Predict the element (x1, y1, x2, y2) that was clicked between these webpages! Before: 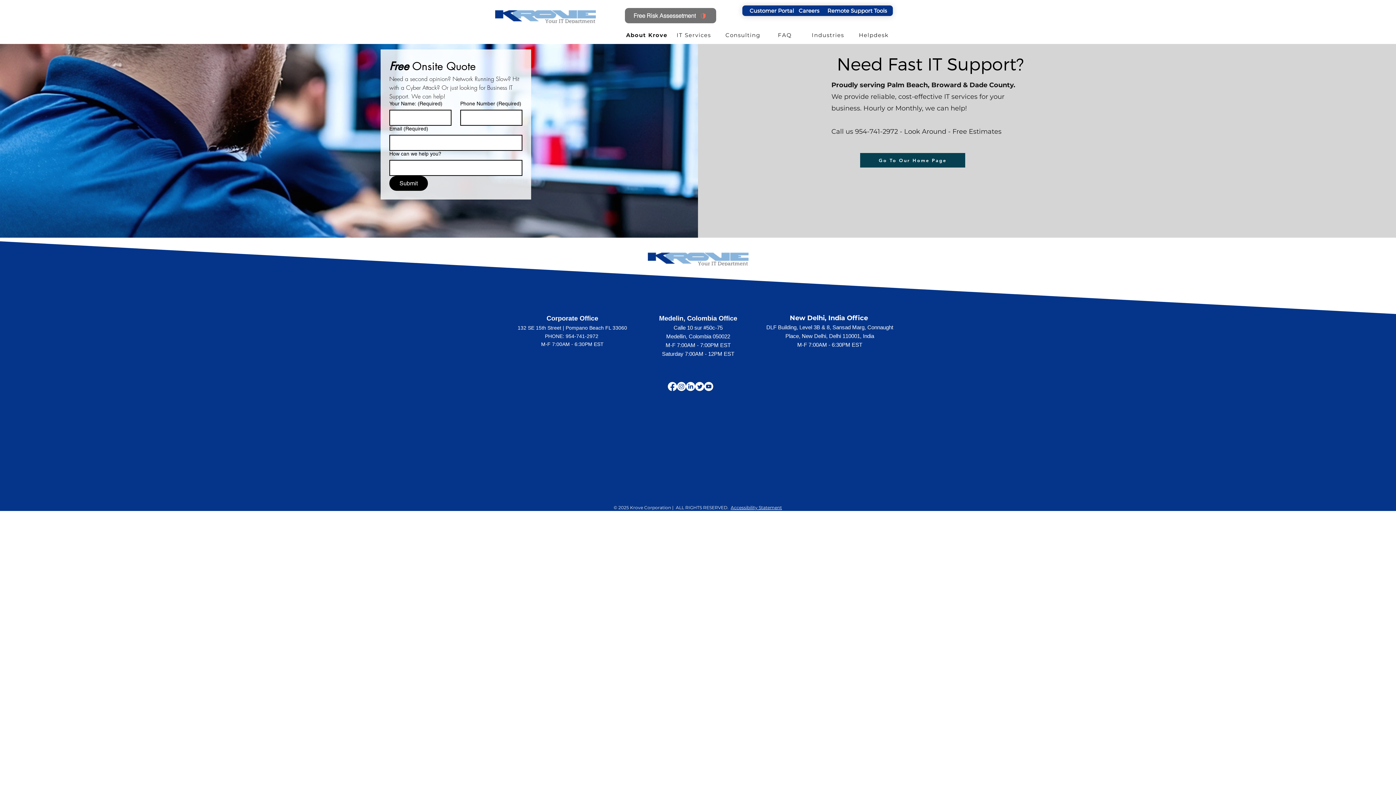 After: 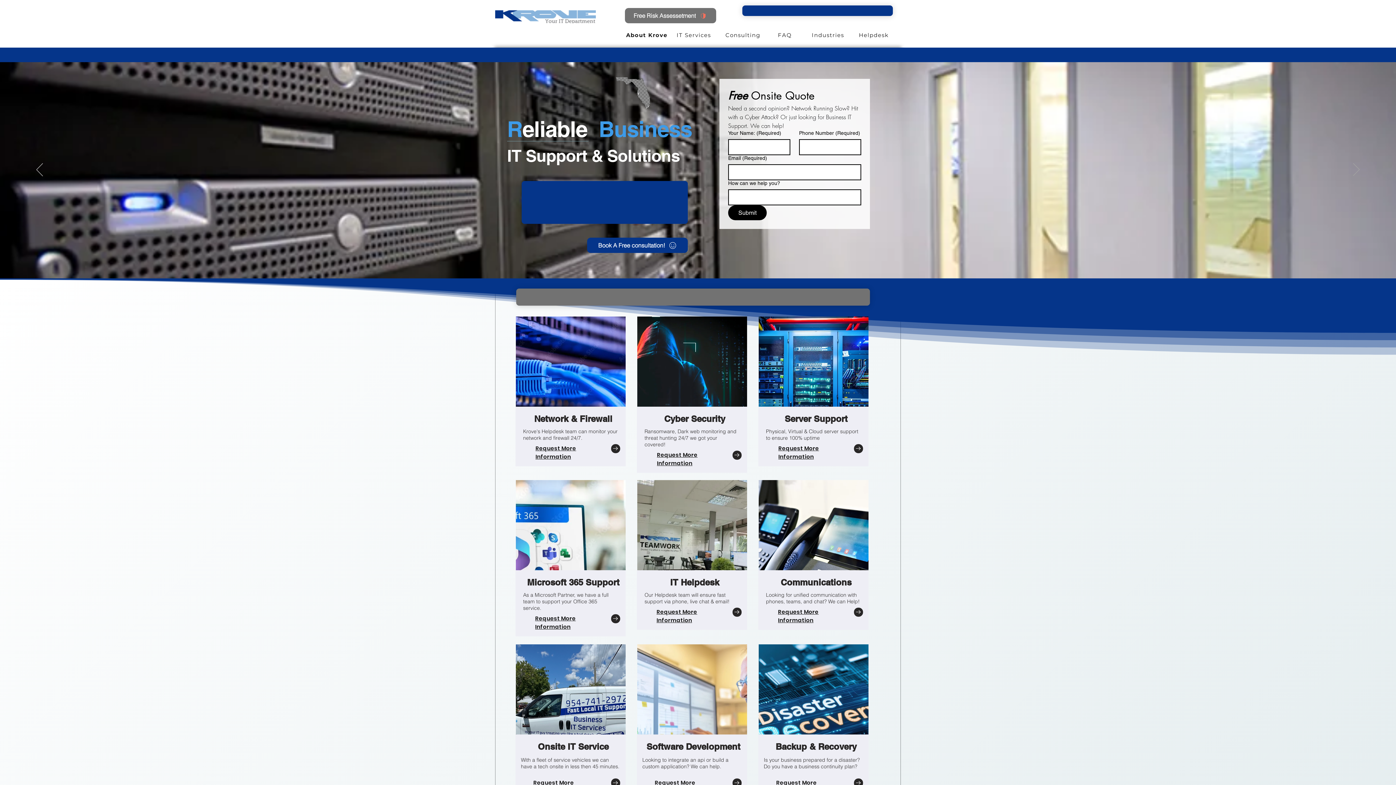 Action: label: Go To Our Home Page bbox: (860, 153, 965, 167)